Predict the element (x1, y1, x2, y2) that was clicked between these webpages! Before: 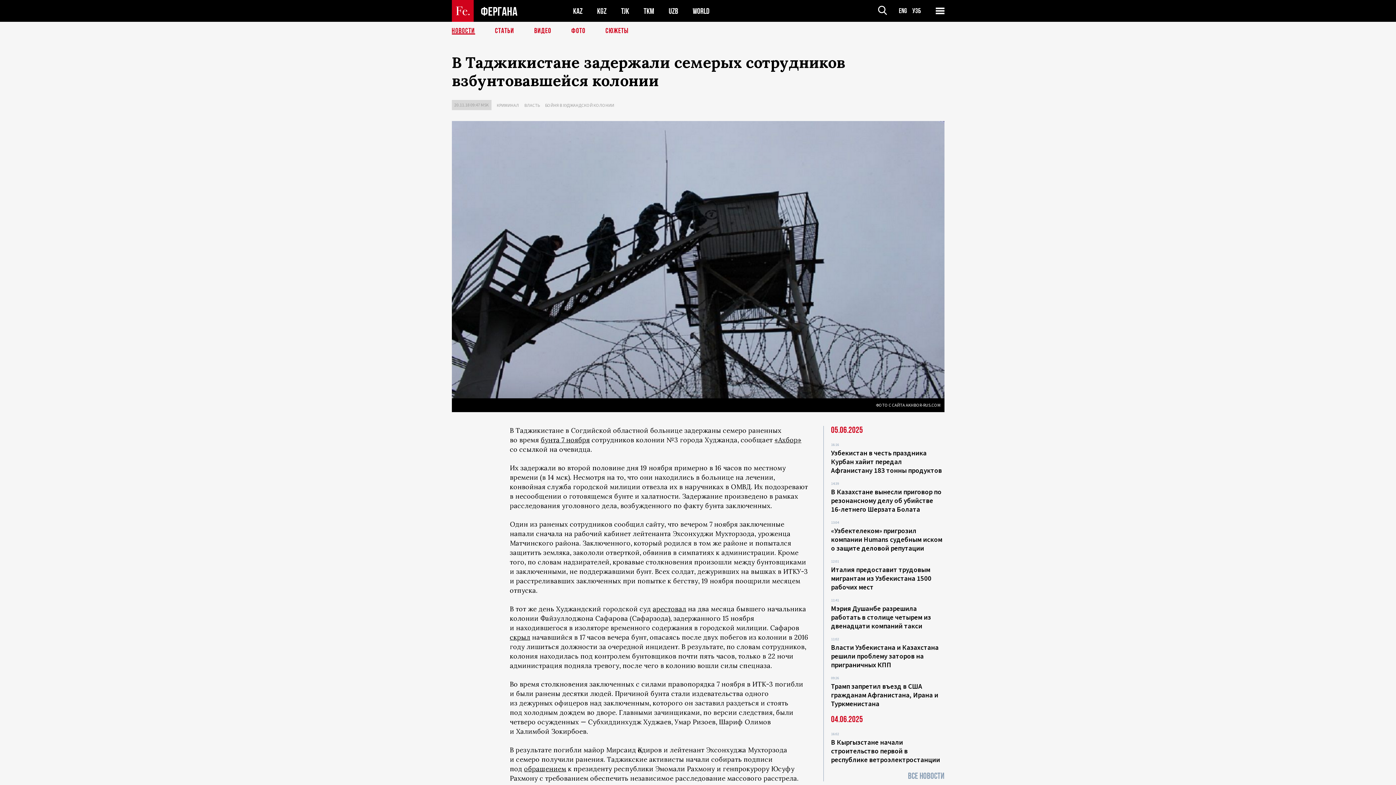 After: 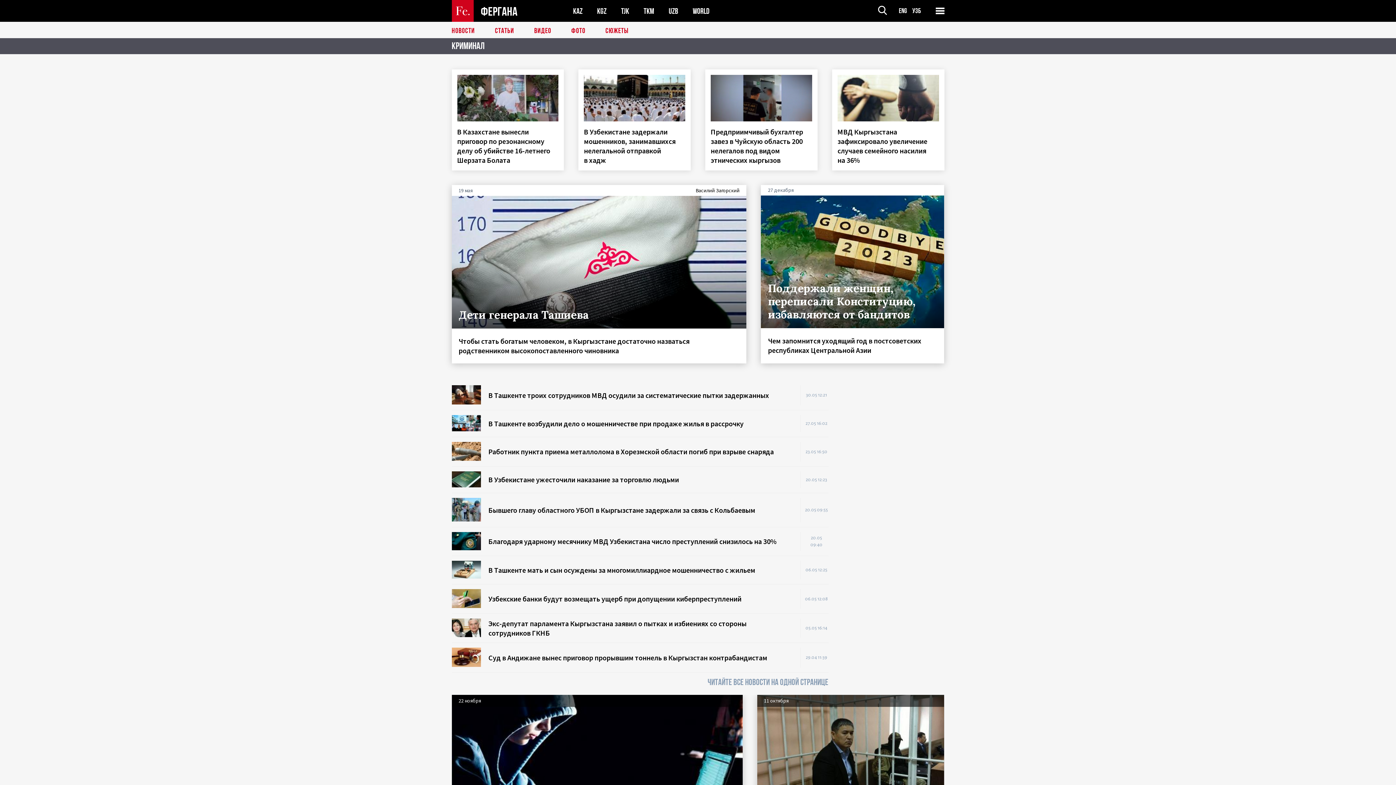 Action: bbox: (496, 102, 519, 108) label: КРИМИНАЛ